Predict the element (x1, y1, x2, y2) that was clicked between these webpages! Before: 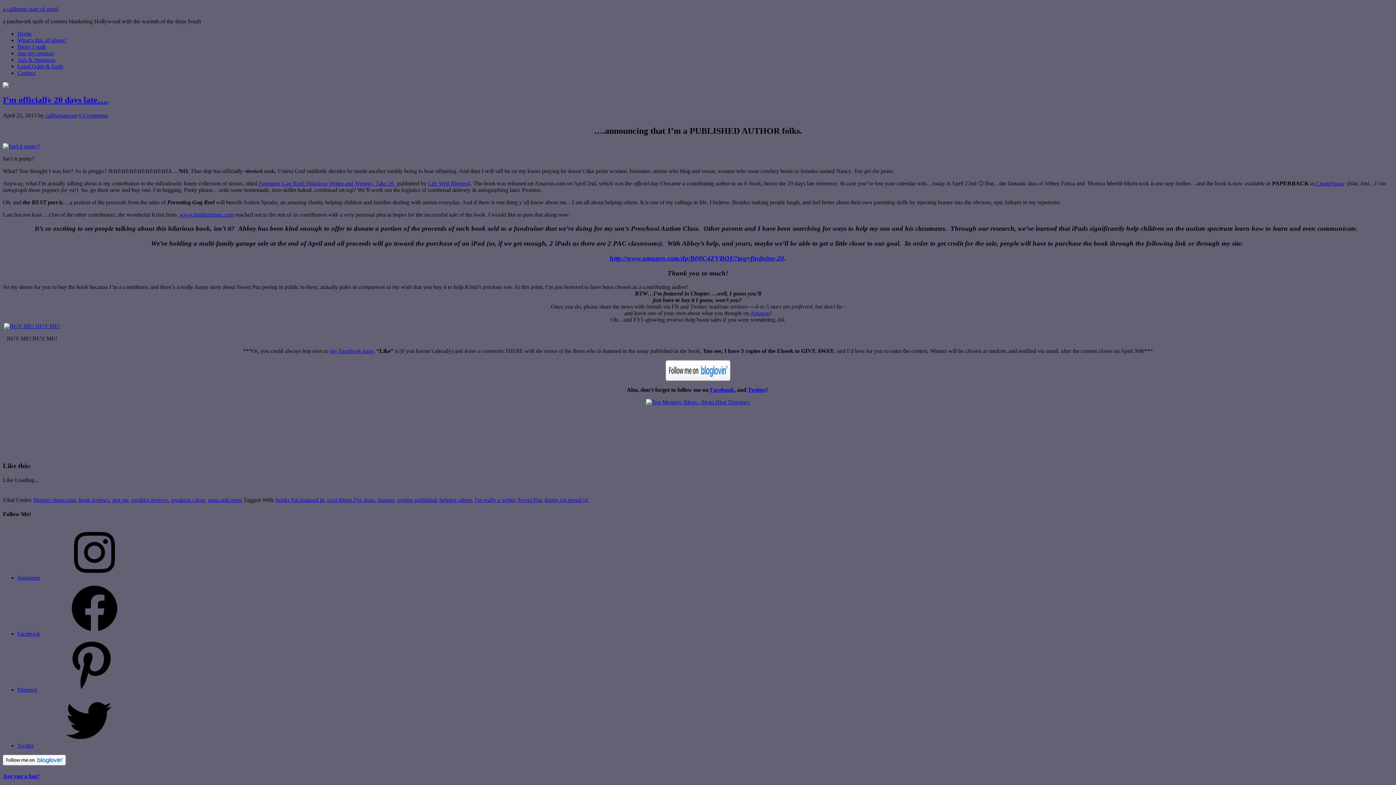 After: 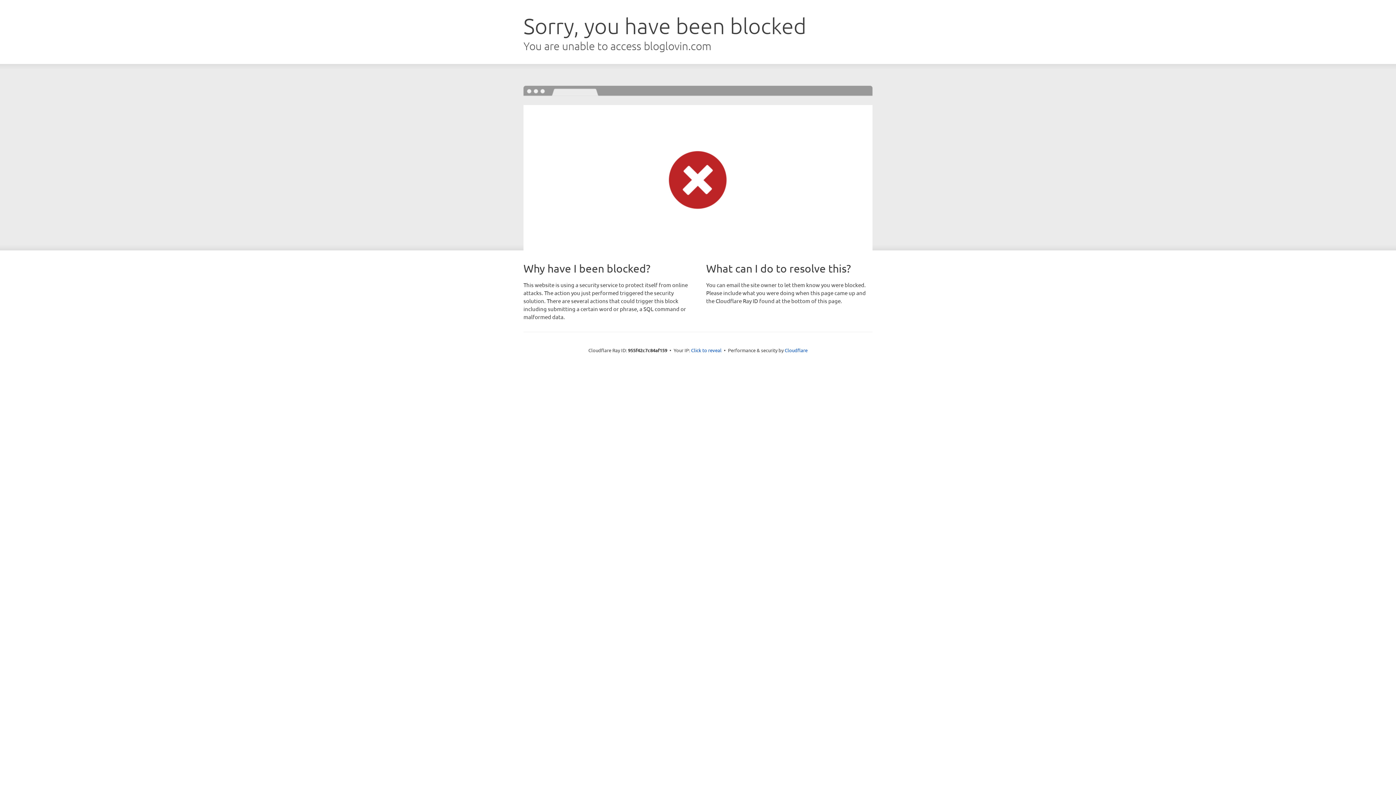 Action: bbox: (2, 760, 65, 766)